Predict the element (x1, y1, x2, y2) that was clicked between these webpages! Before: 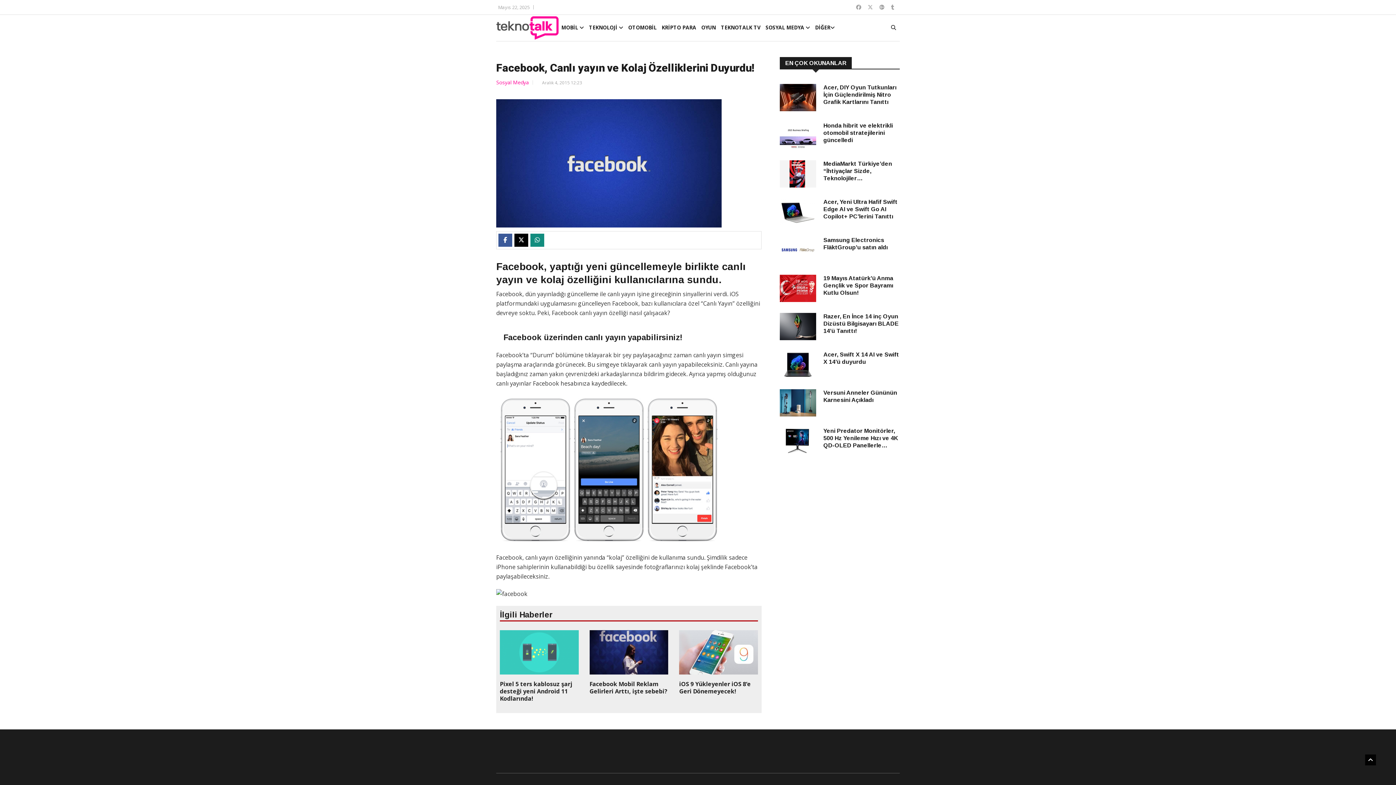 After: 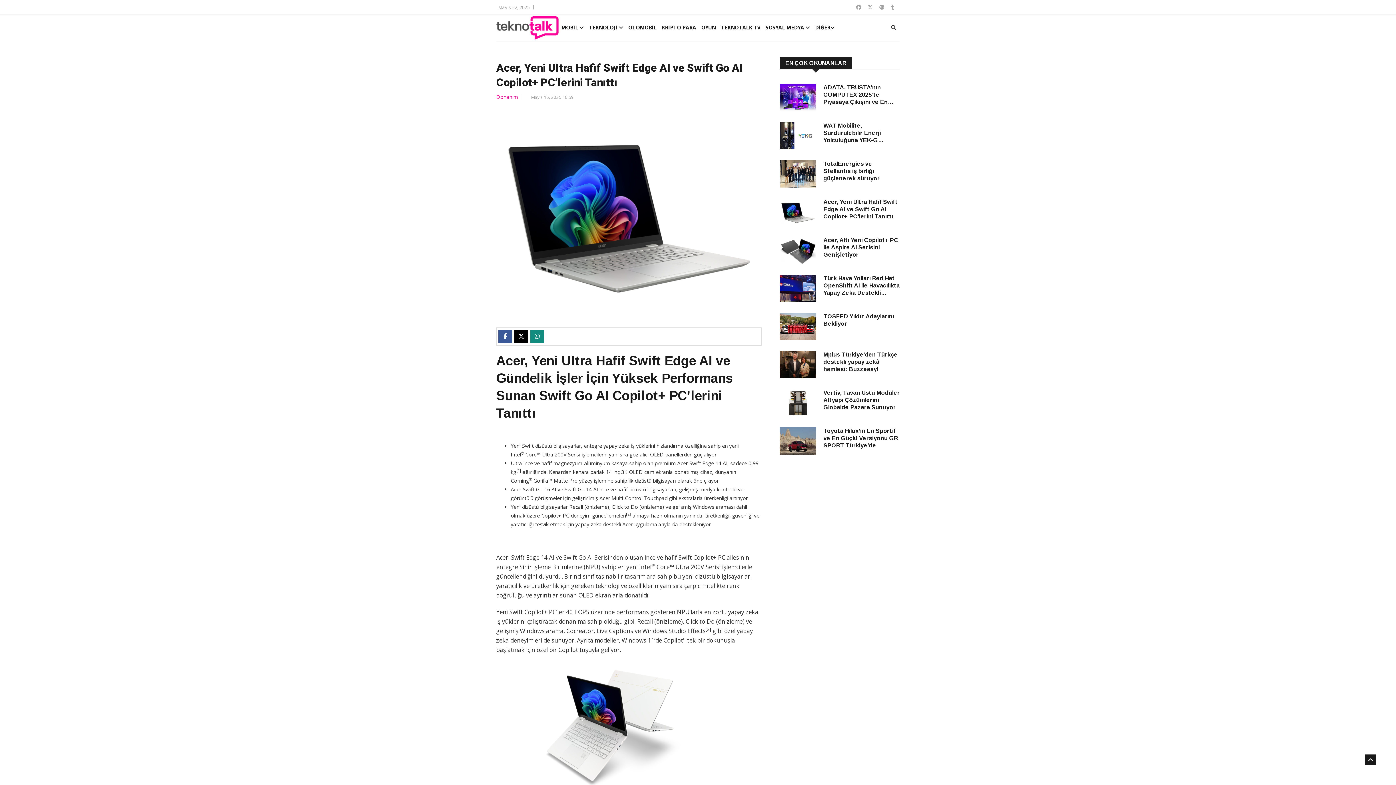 Action: bbox: (780, 198, 816, 227)